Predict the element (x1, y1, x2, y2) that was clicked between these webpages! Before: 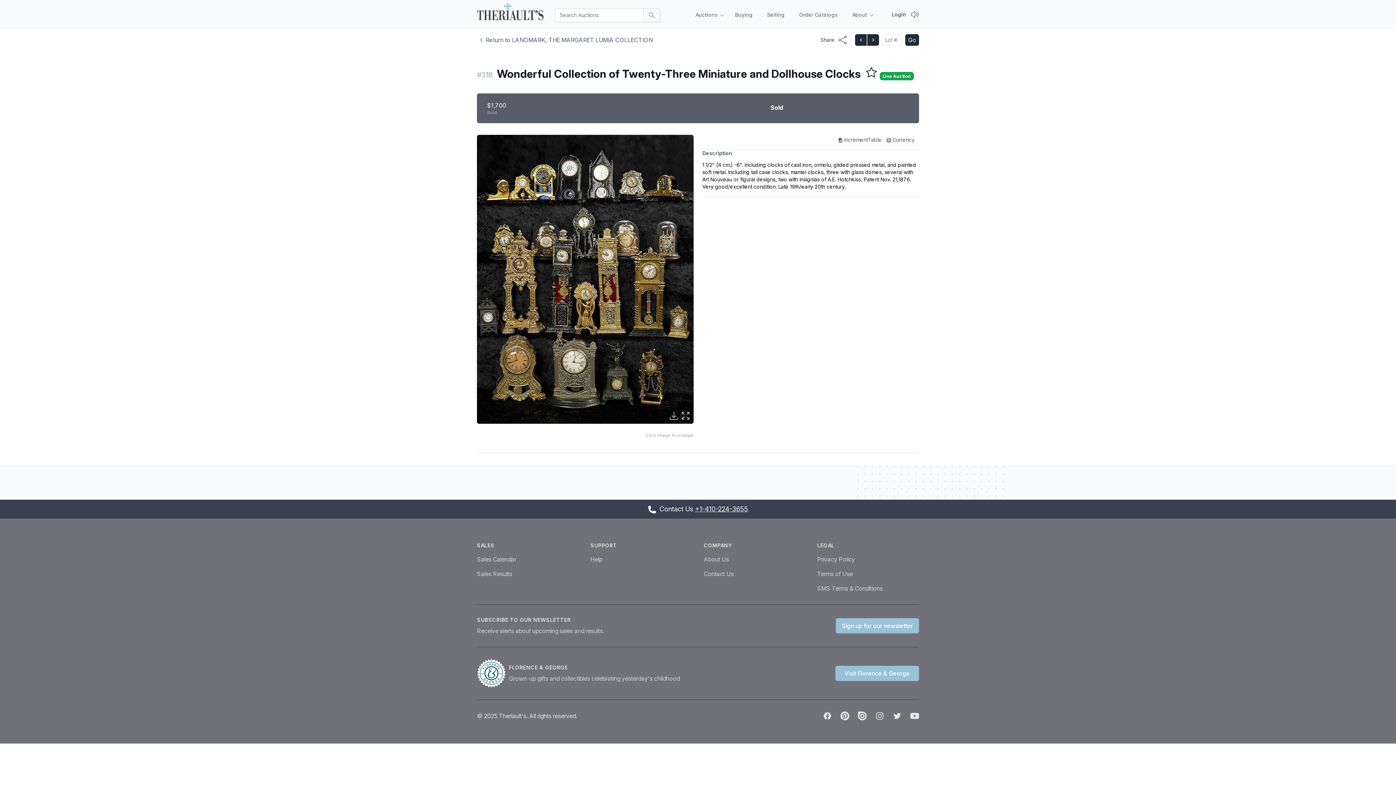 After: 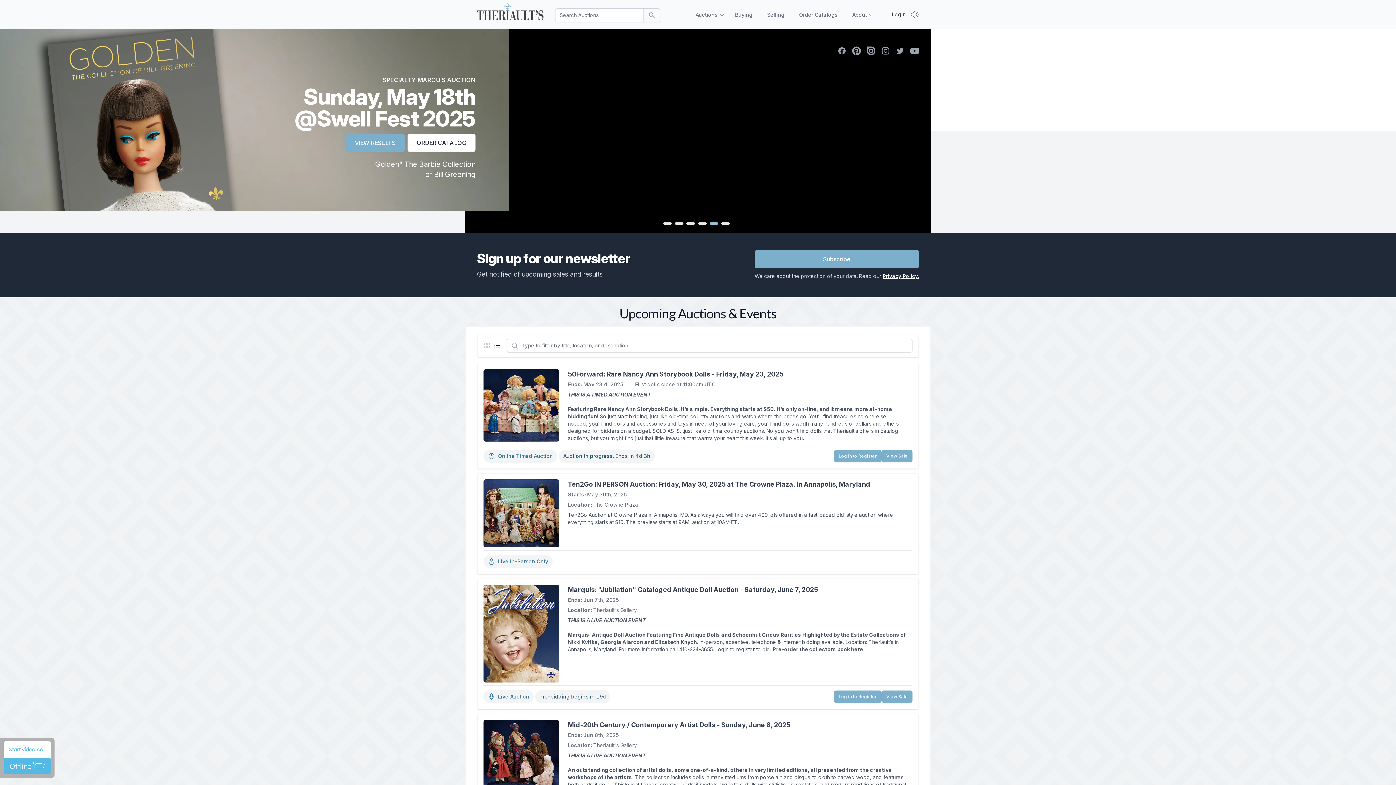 Action: bbox: (477, 2, 543, 23)